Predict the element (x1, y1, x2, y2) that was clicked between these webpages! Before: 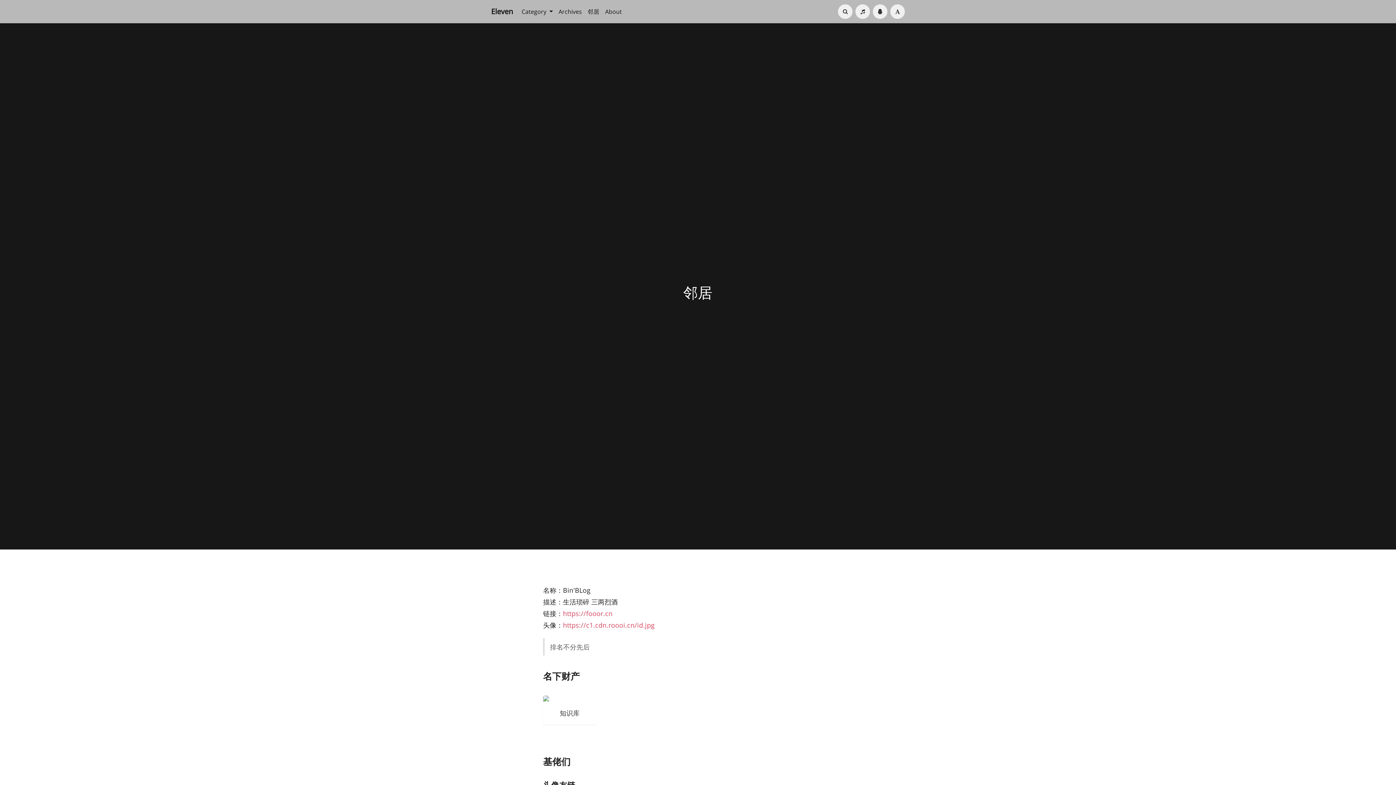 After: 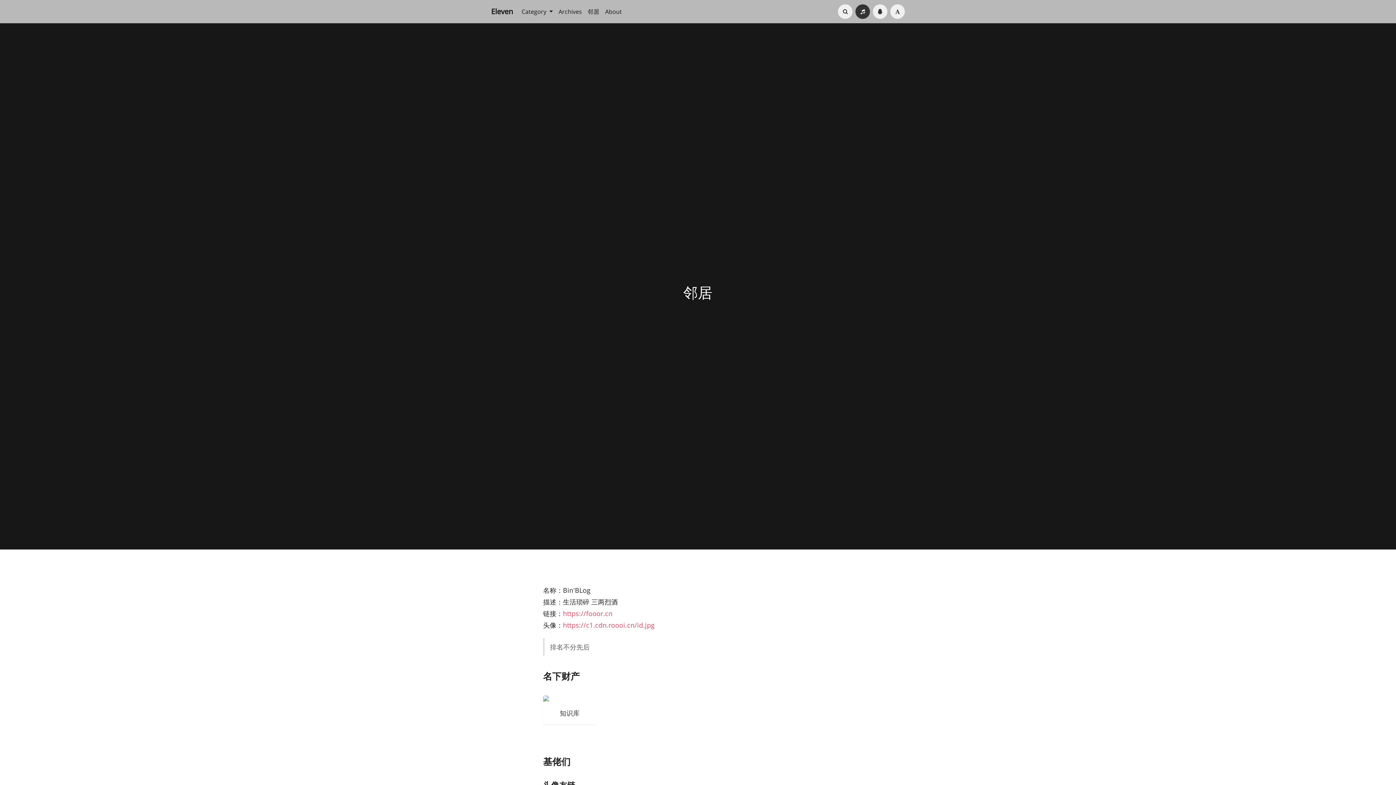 Action: bbox: (855, 4, 870, 18)